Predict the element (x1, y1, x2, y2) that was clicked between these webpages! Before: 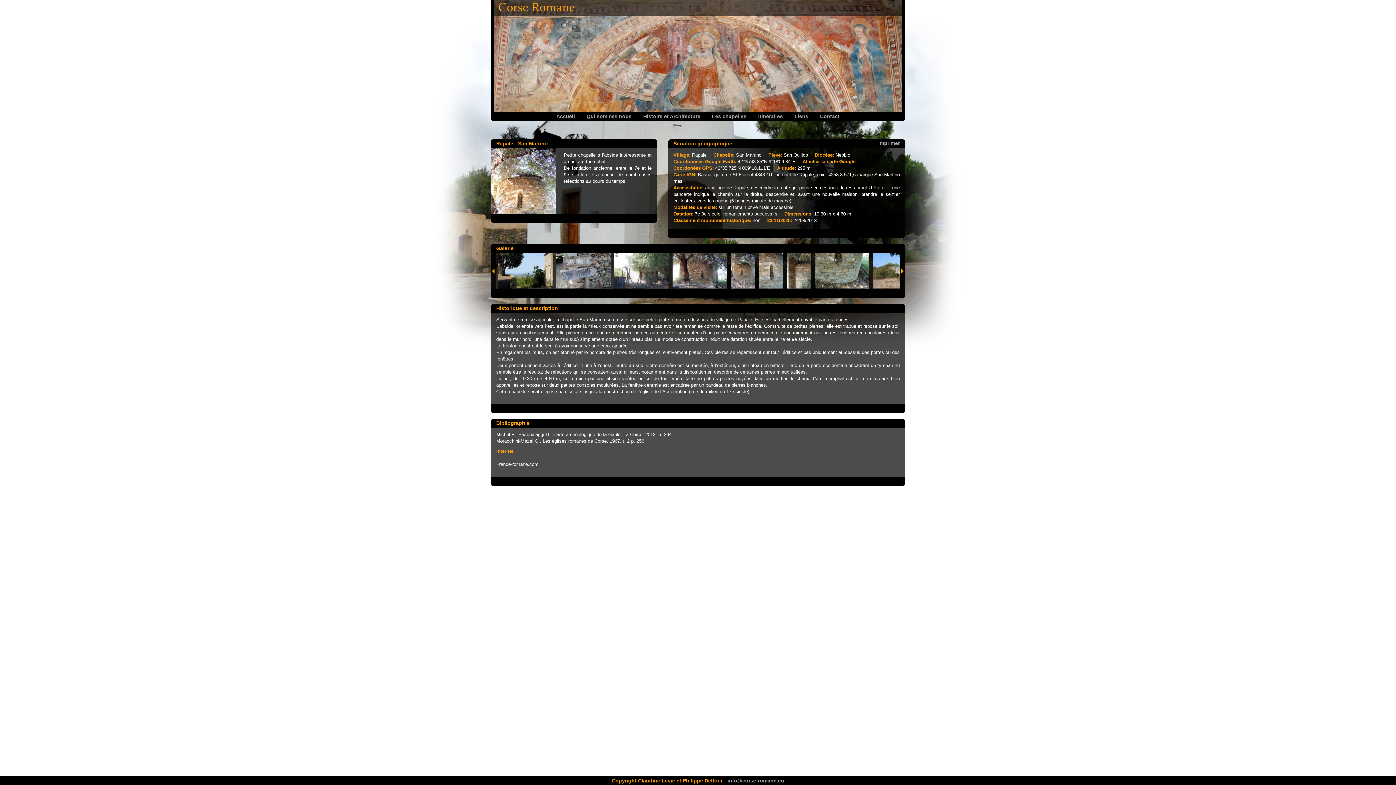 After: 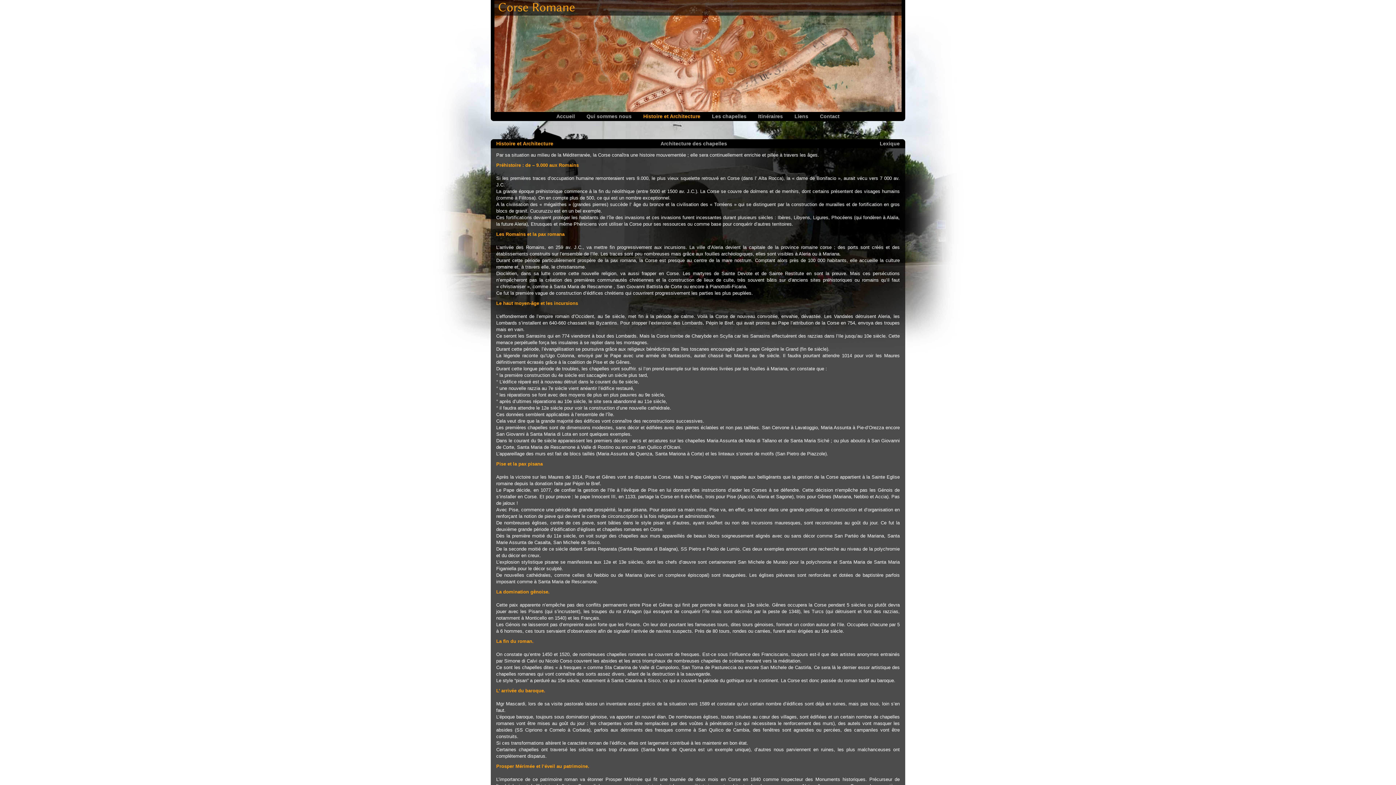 Action: bbox: (638, 112, 706, 121) label: Histoire et Architecture